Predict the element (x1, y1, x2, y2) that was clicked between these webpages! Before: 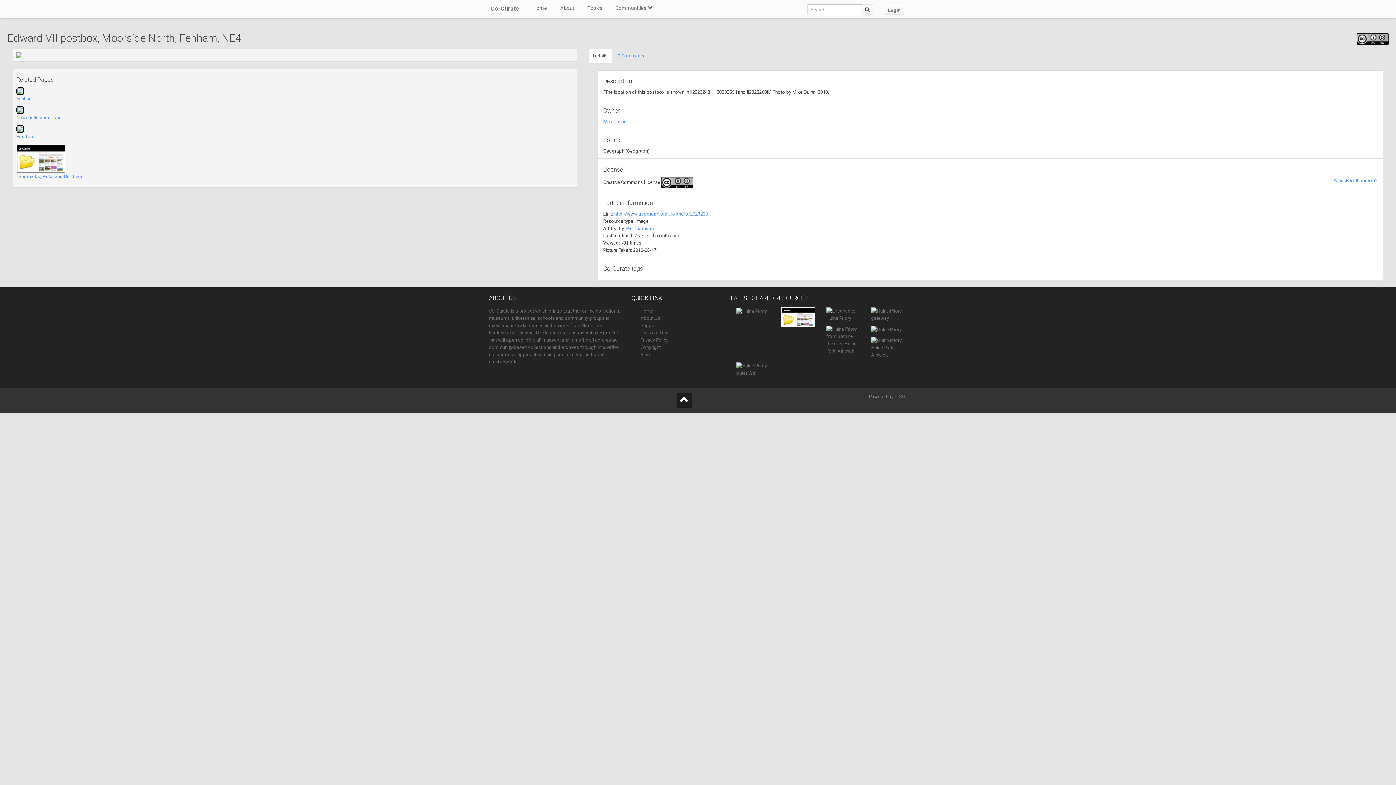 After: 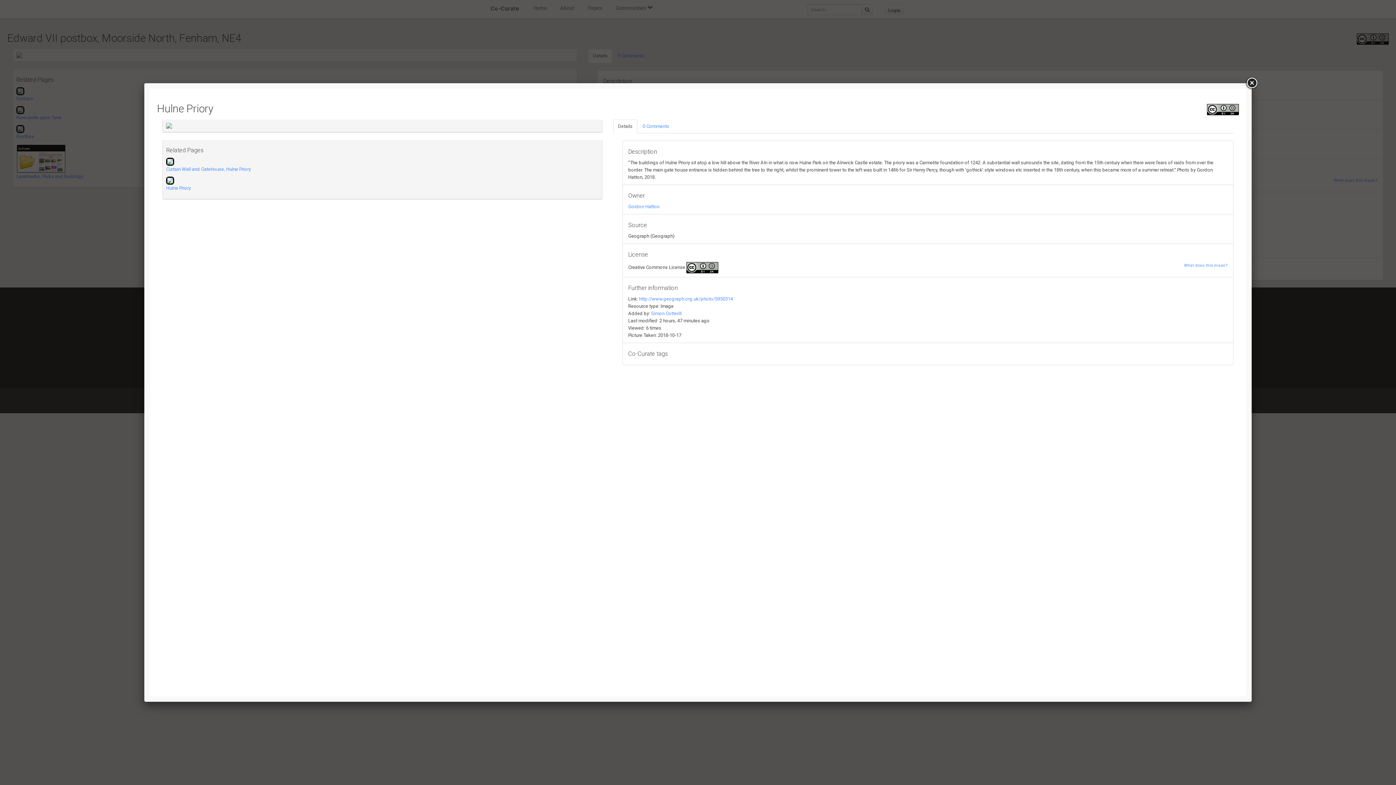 Action: bbox: (736, 308, 767, 313)